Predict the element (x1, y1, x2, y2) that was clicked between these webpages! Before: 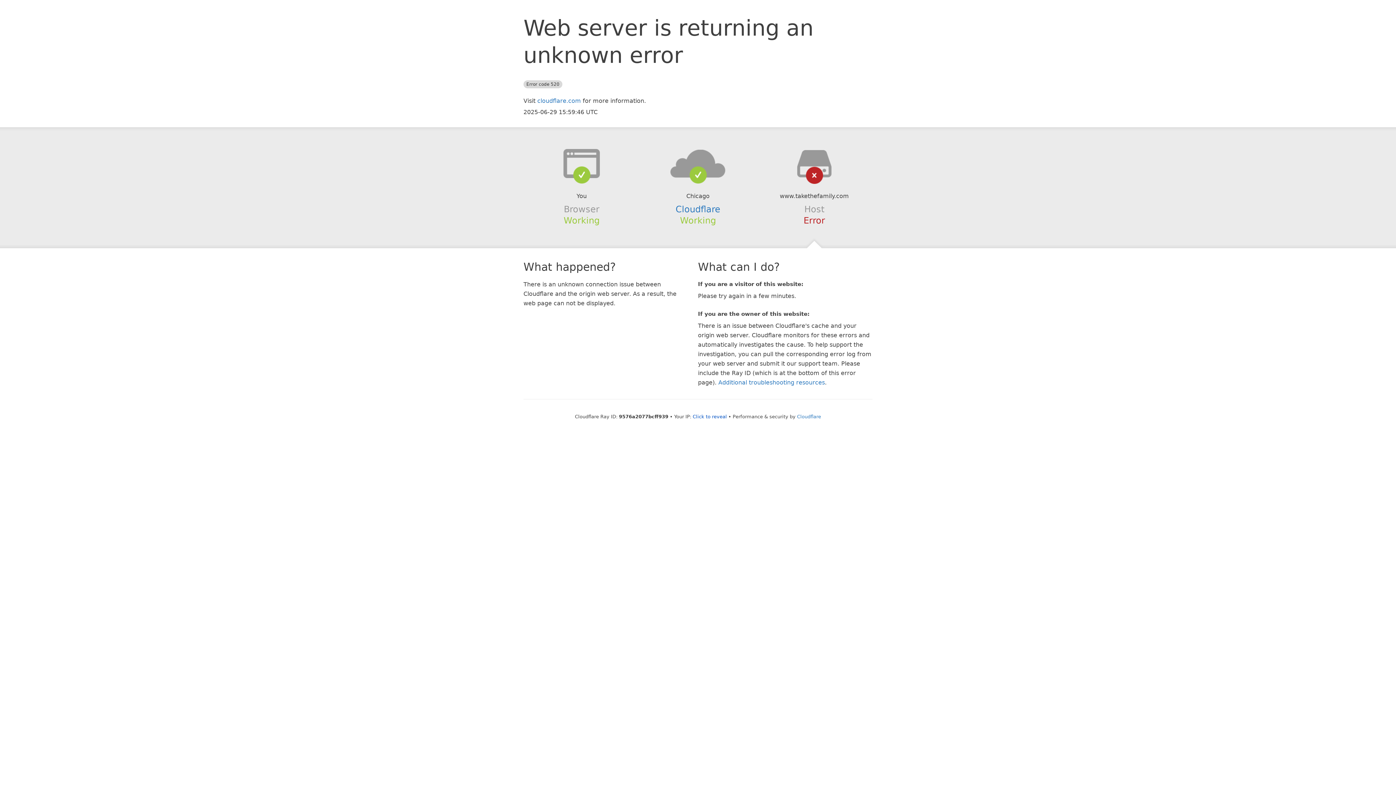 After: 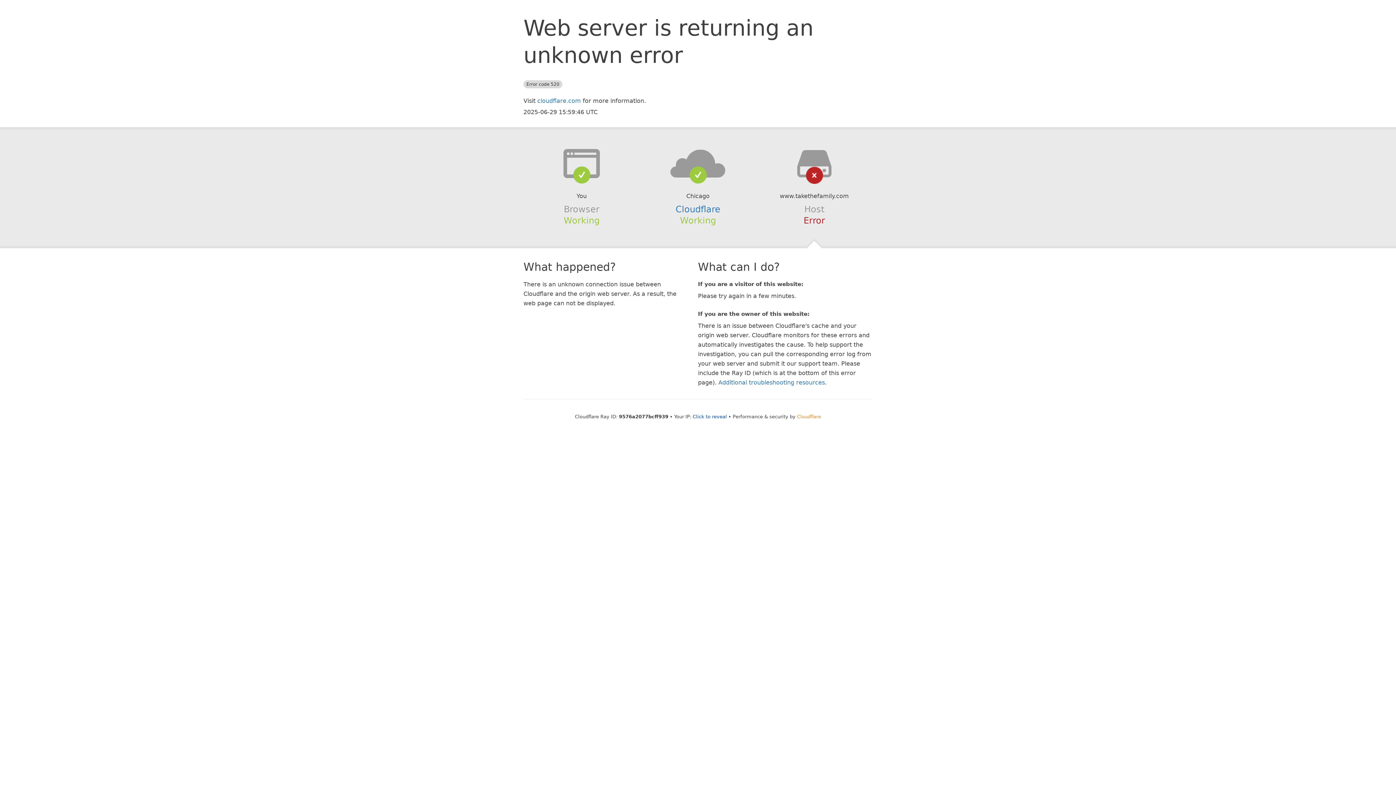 Action: bbox: (797, 414, 821, 419) label: Cloudflare